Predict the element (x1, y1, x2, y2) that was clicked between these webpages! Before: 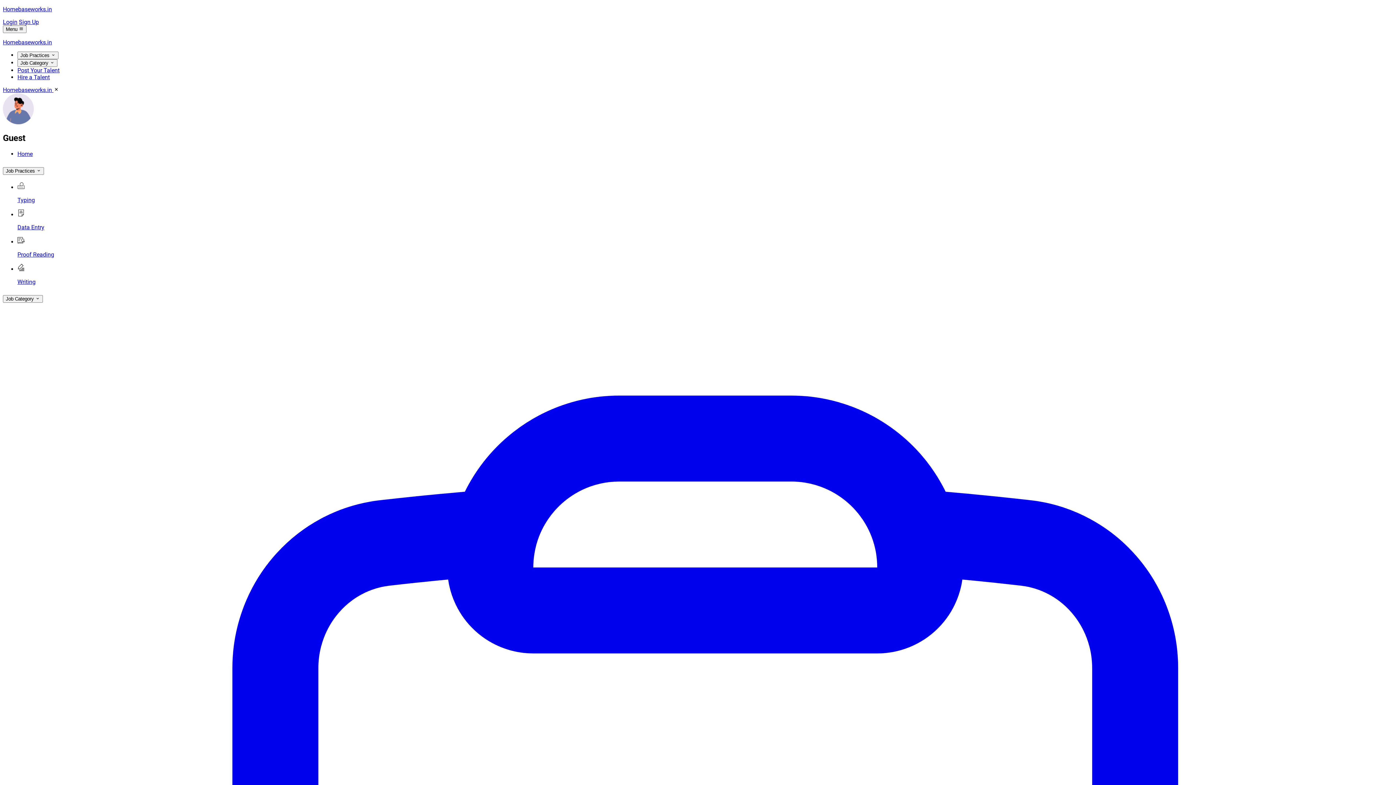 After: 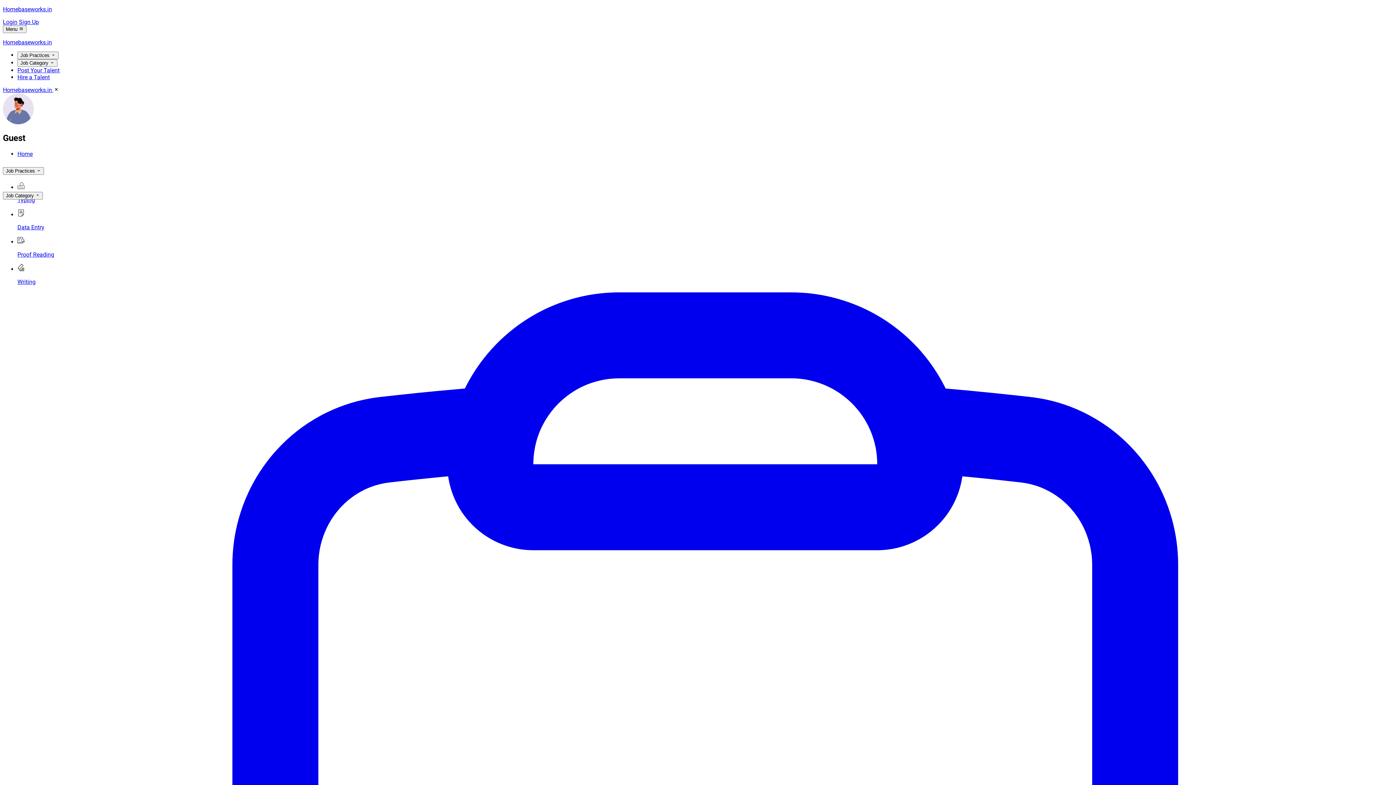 Action: label: Job Category  bbox: (2, 295, 42, 302)